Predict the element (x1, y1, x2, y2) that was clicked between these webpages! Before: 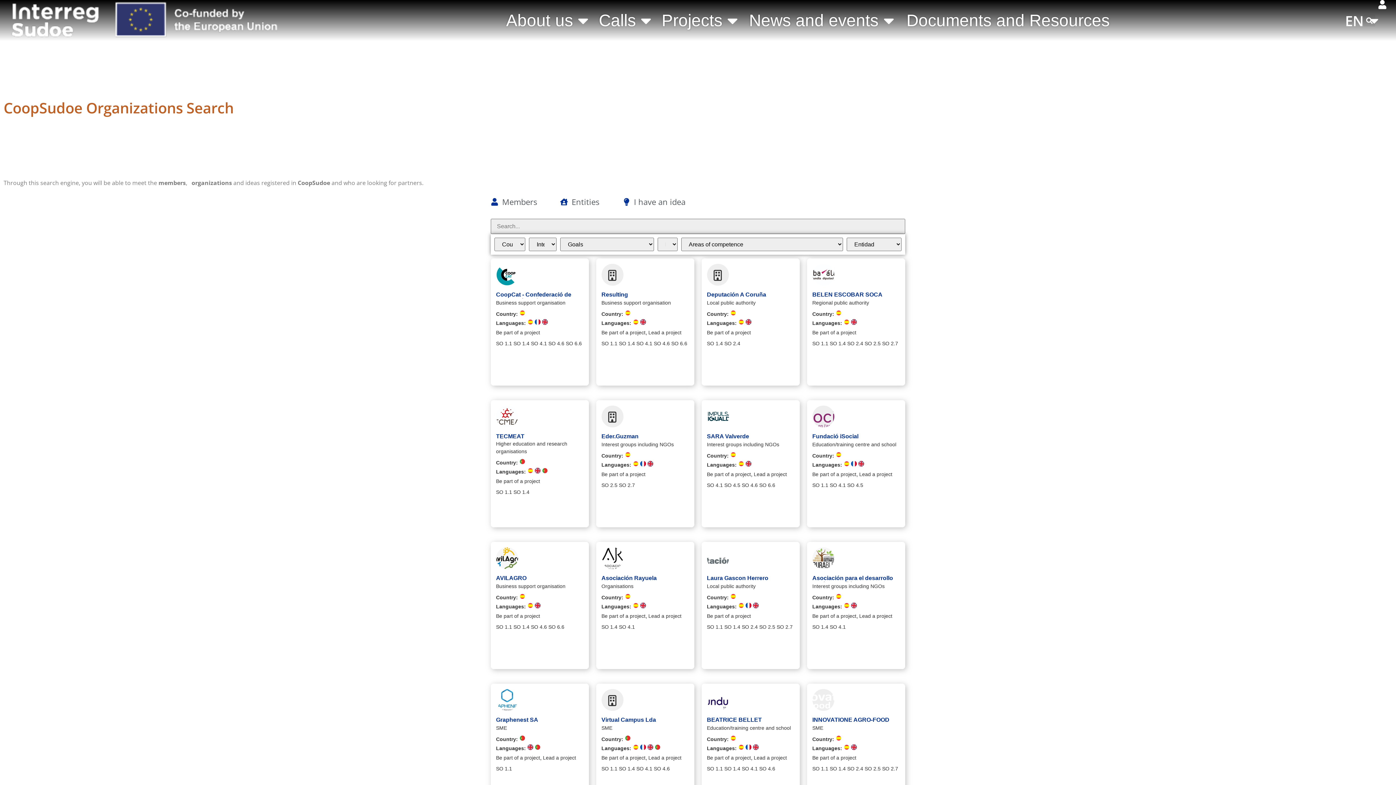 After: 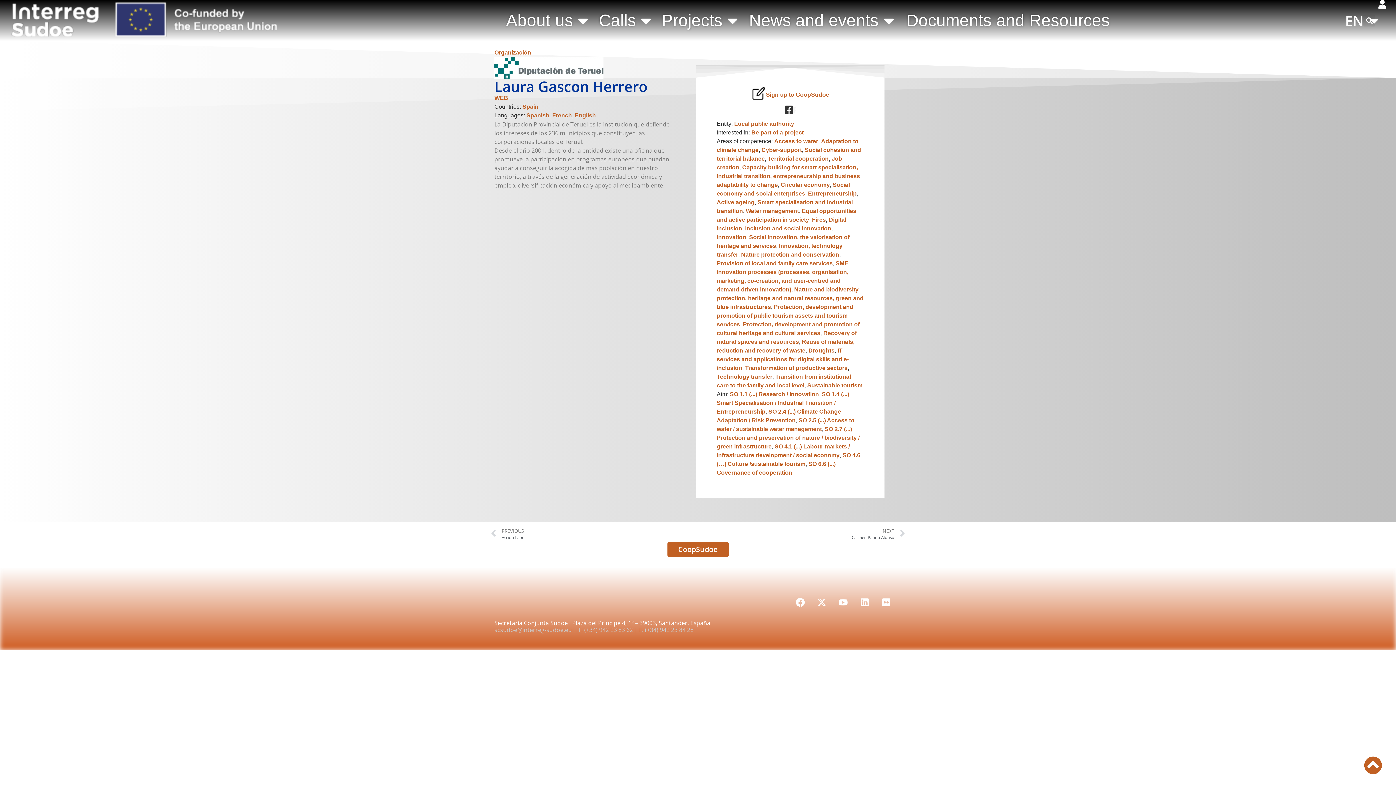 Action: label: Laura Gascon Herrero bbox: (707, 575, 794, 582)